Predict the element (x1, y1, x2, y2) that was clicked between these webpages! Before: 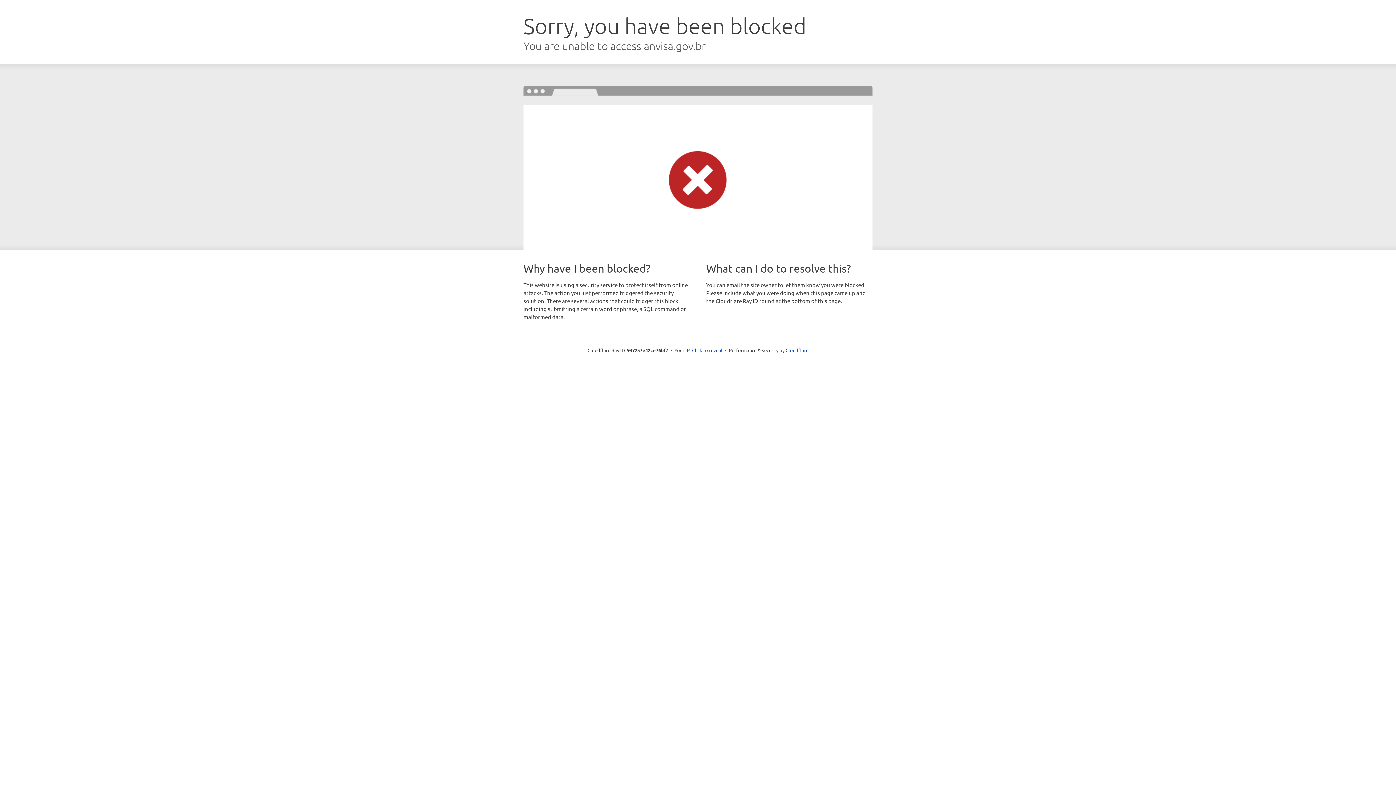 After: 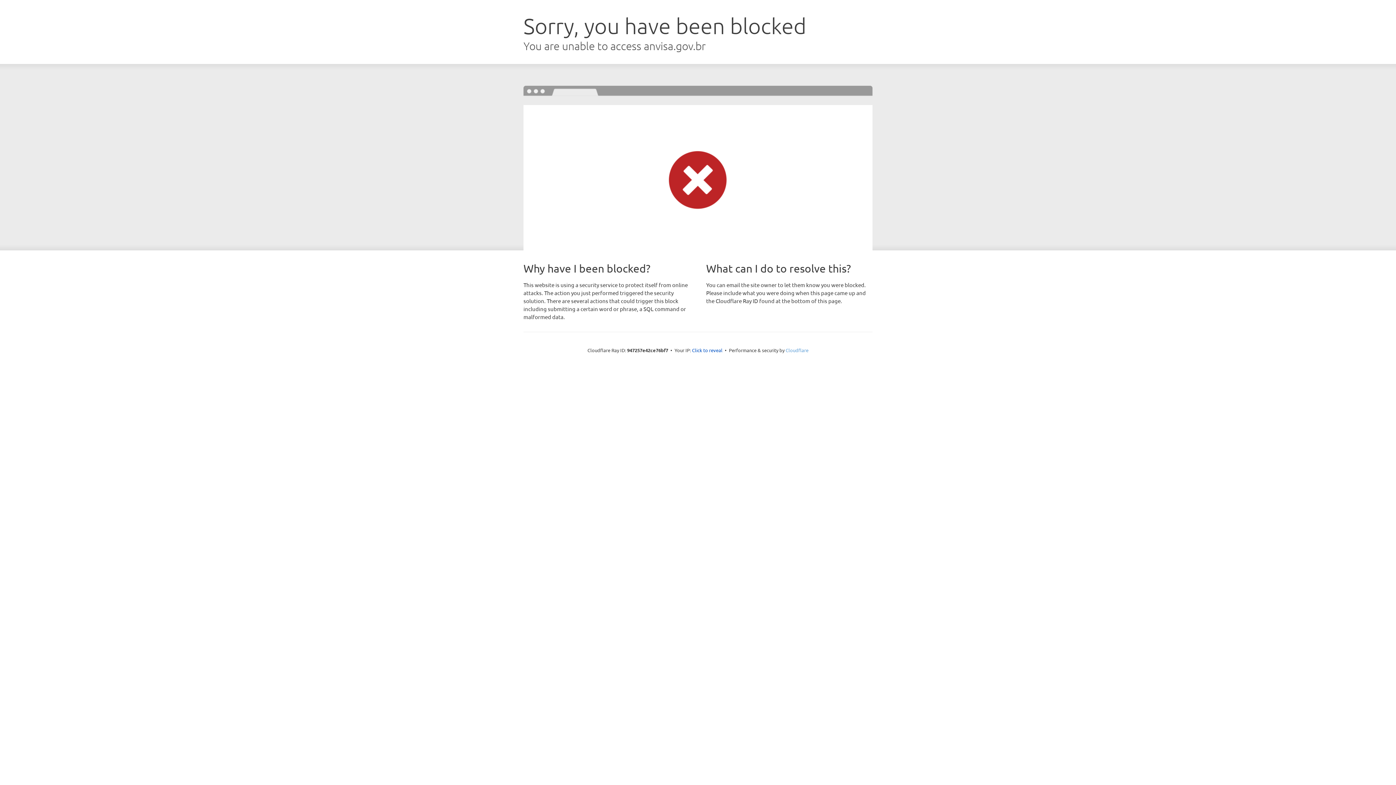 Action: label: Cloudflare bbox: (785, 347, 808, 353)